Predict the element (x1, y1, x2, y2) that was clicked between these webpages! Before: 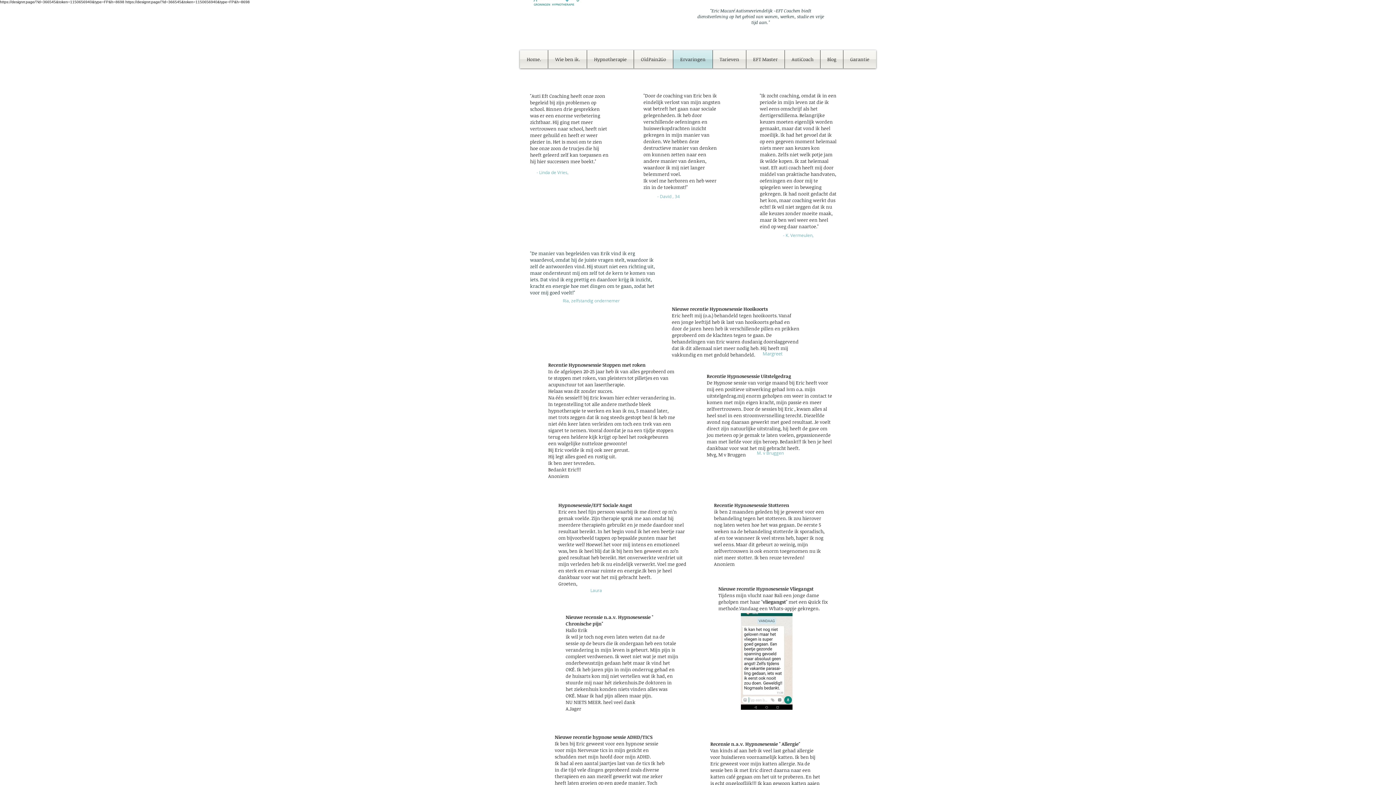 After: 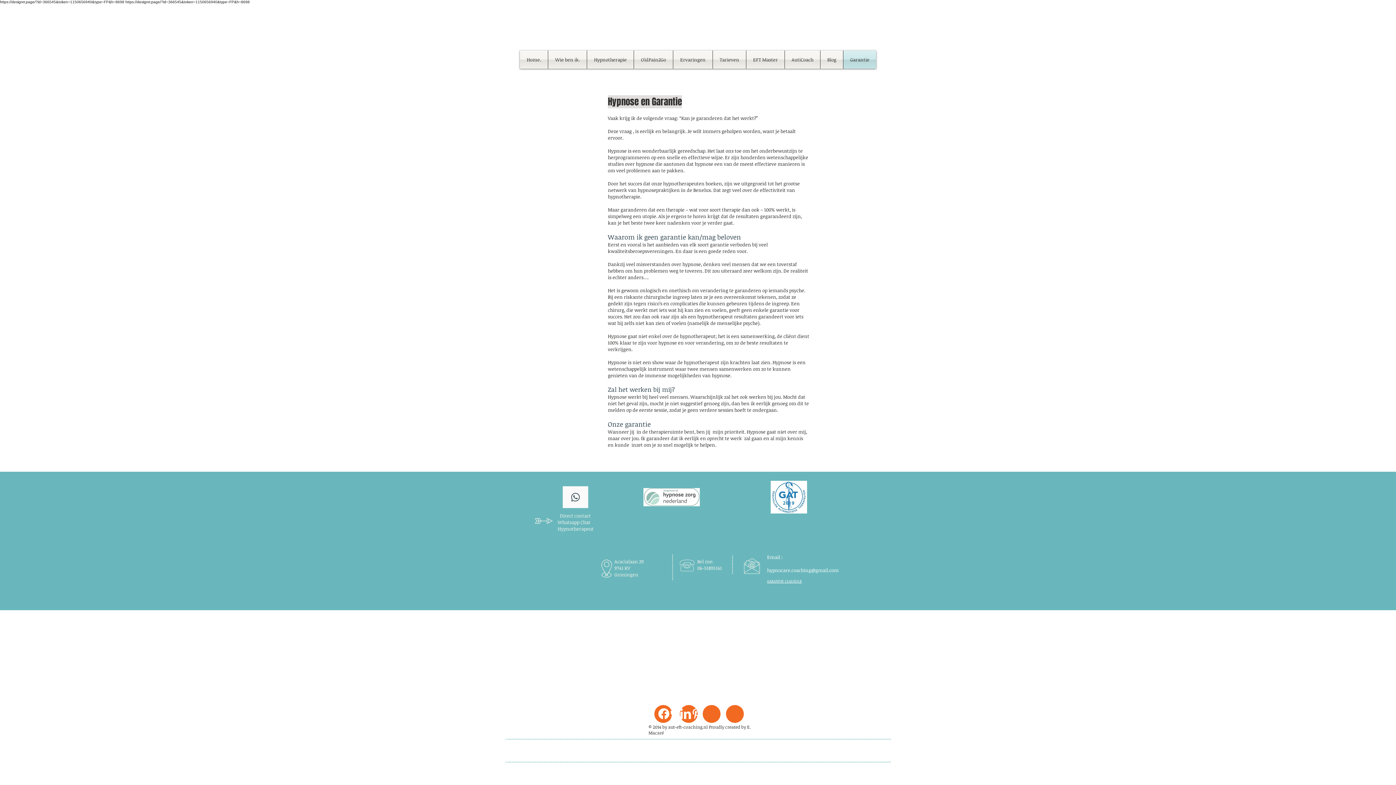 Action: bbox: (843, 50, 876, 68) label: Garantie